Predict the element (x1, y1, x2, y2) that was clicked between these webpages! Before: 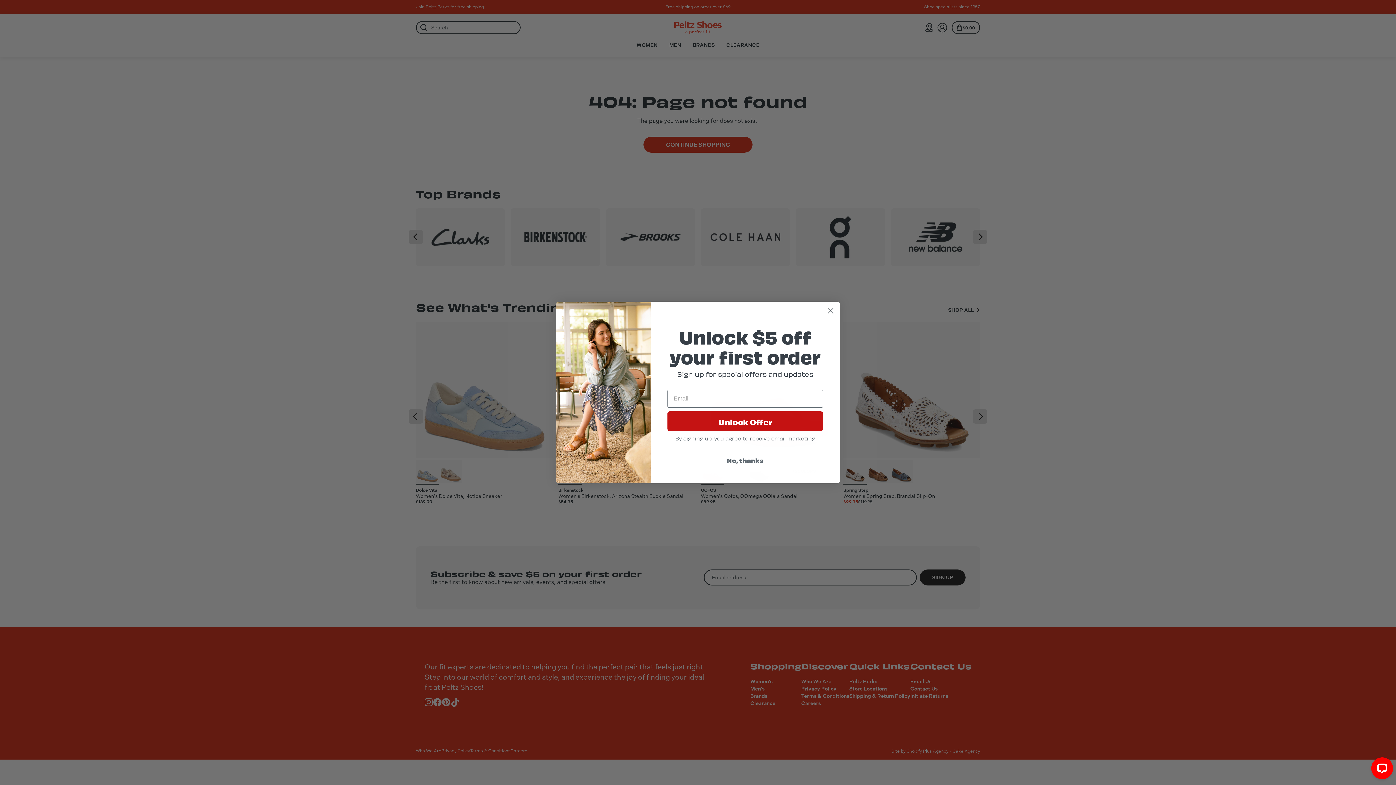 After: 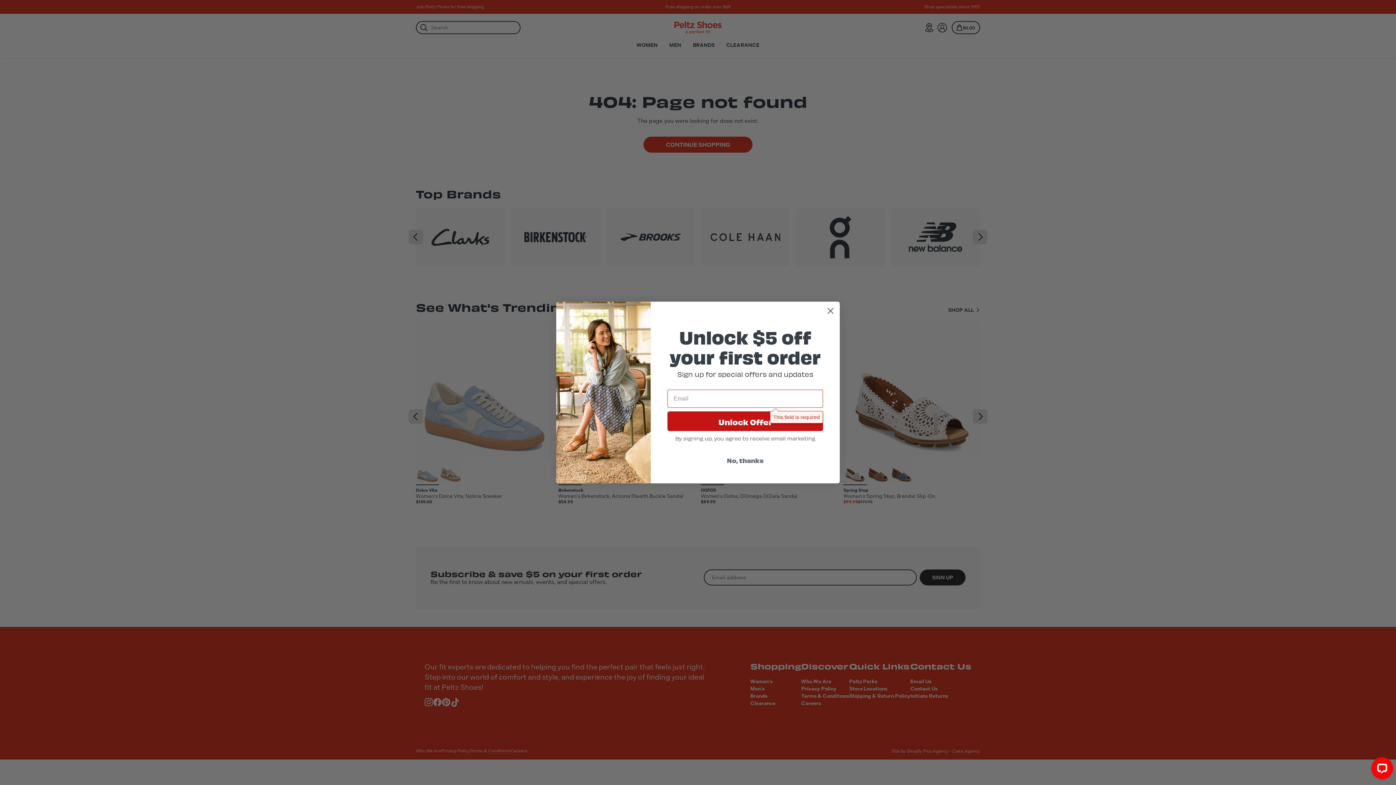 Action: bbox: (667, 430, 823, 450) label: Unlock Offer